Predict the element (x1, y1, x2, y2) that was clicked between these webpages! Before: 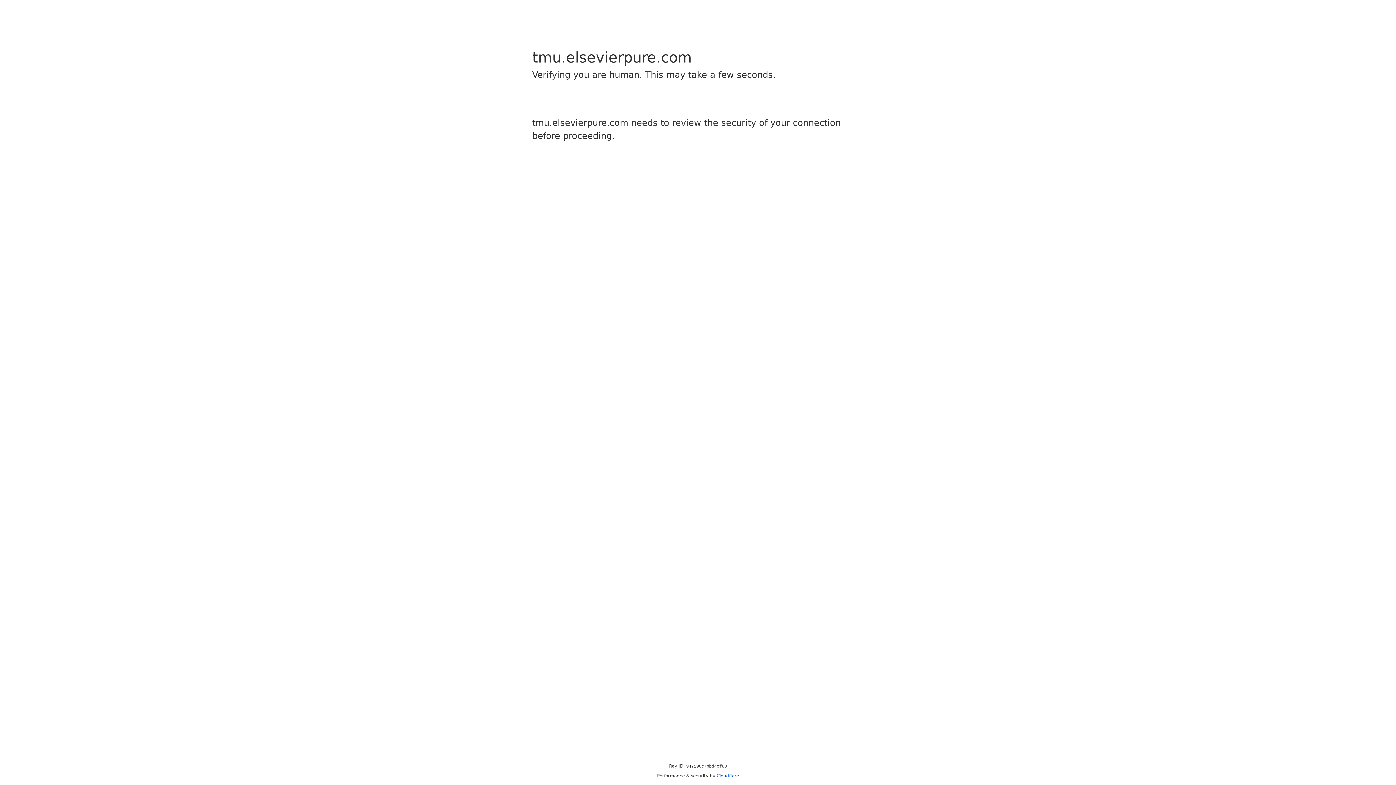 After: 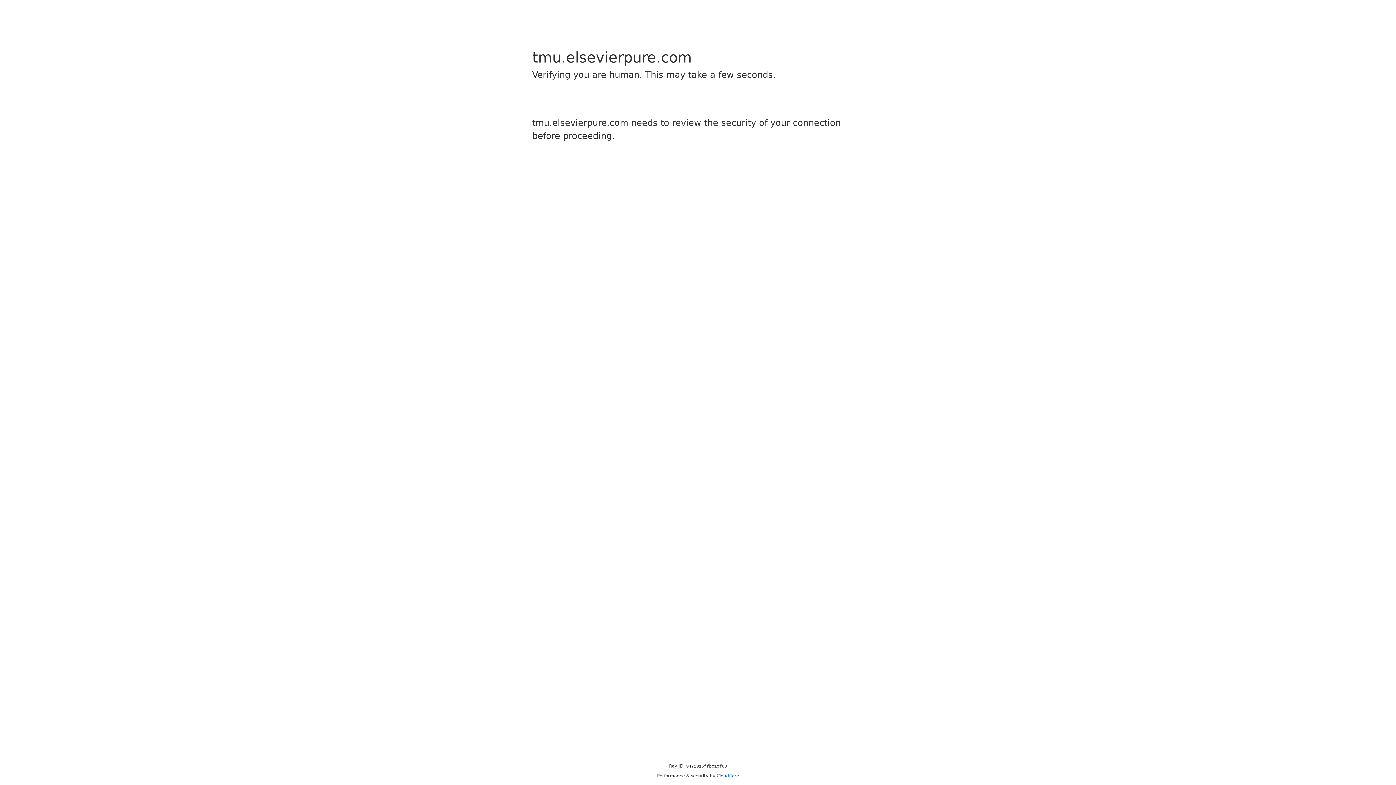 Action: label: Cloudflare bbox: (716, 773, 739, 778)